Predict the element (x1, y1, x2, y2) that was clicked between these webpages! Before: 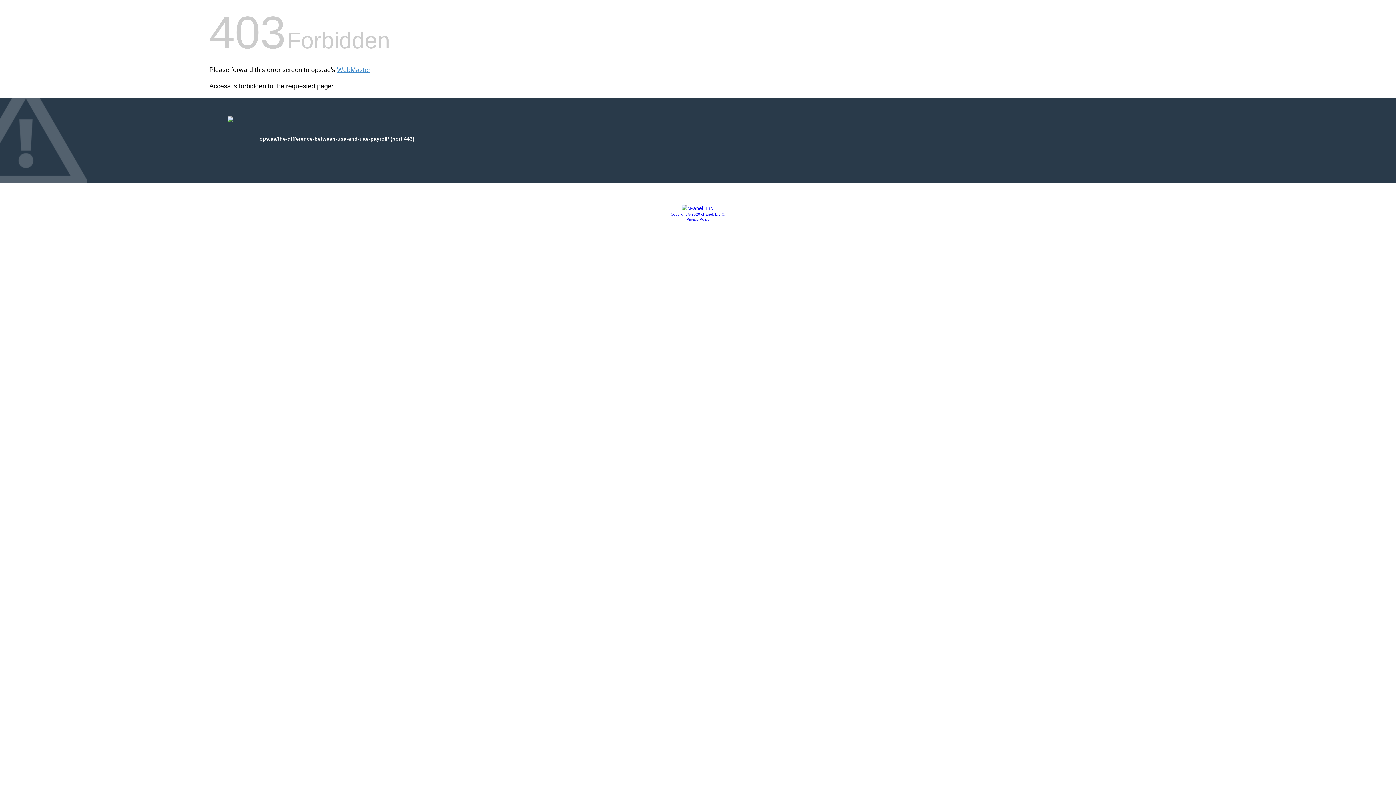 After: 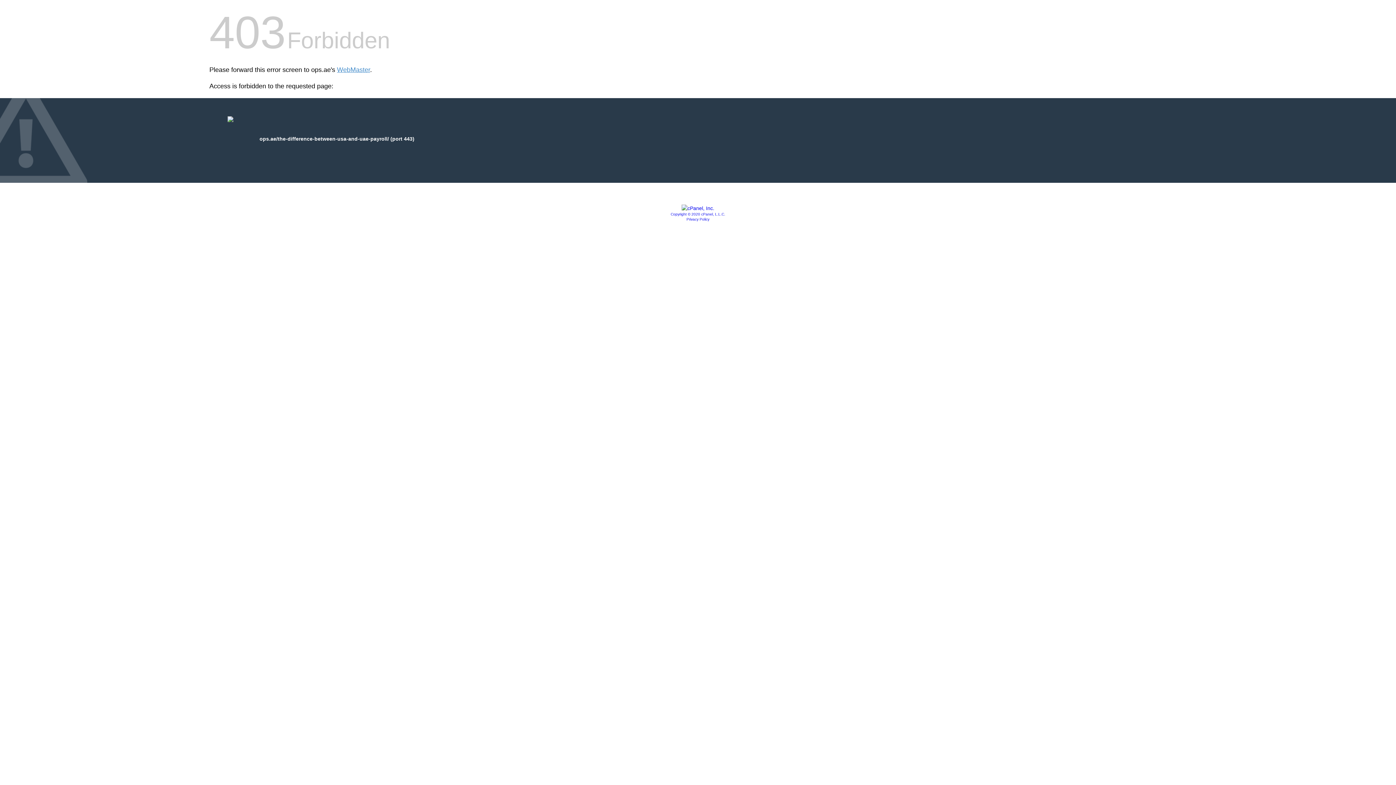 Action: bbox: (686, 217, 709, 221) label: Privacy Policy